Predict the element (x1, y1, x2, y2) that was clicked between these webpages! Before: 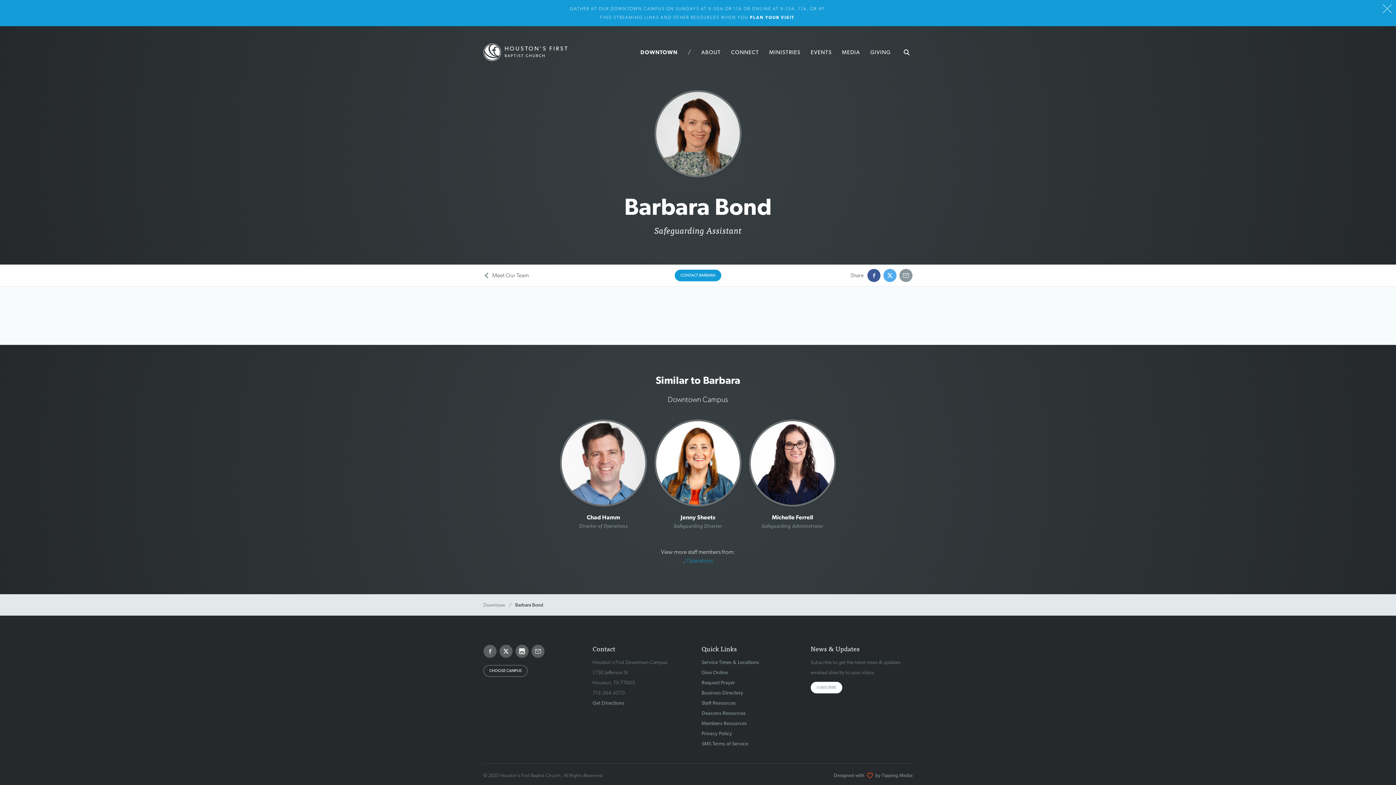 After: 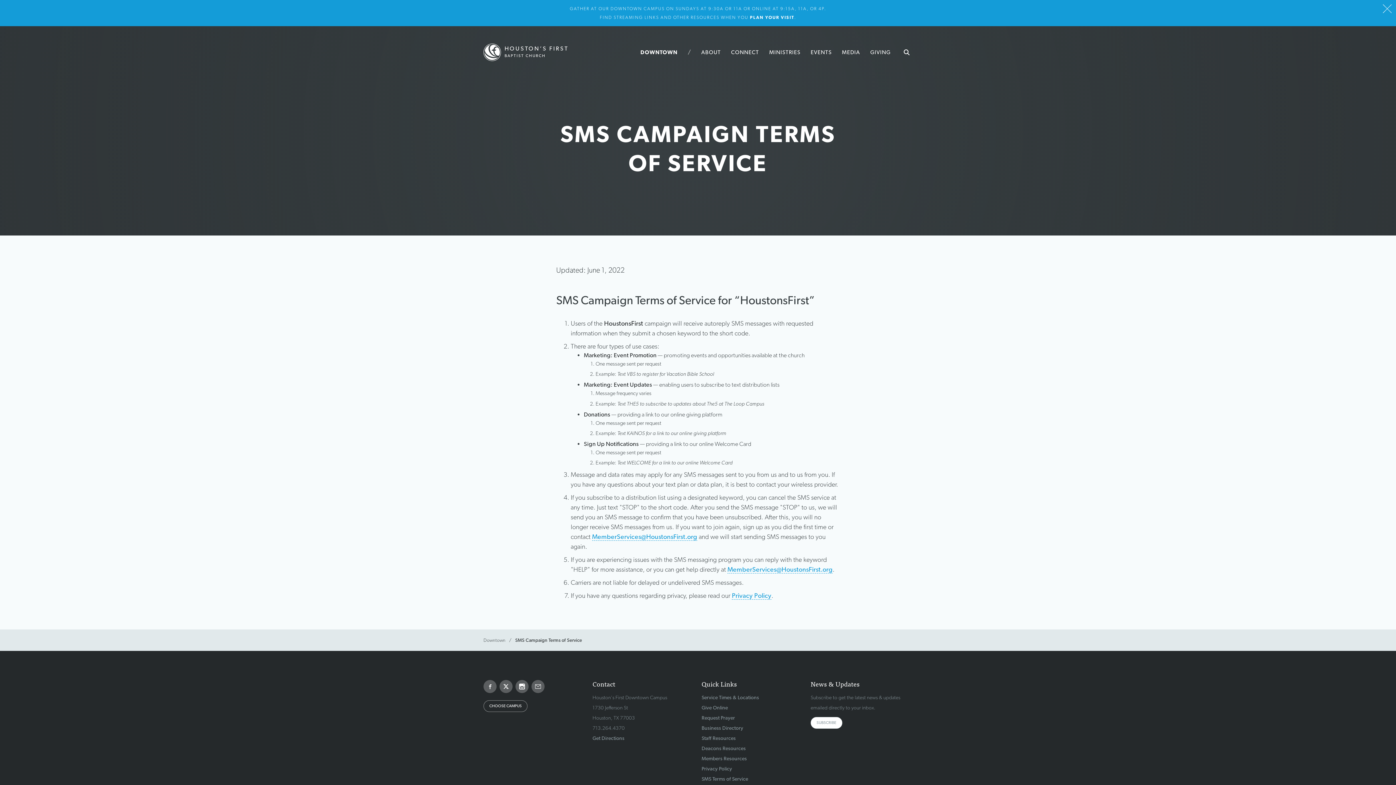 Action: bbox: (701, 741, 748, 746) label: SMS Terms of Service